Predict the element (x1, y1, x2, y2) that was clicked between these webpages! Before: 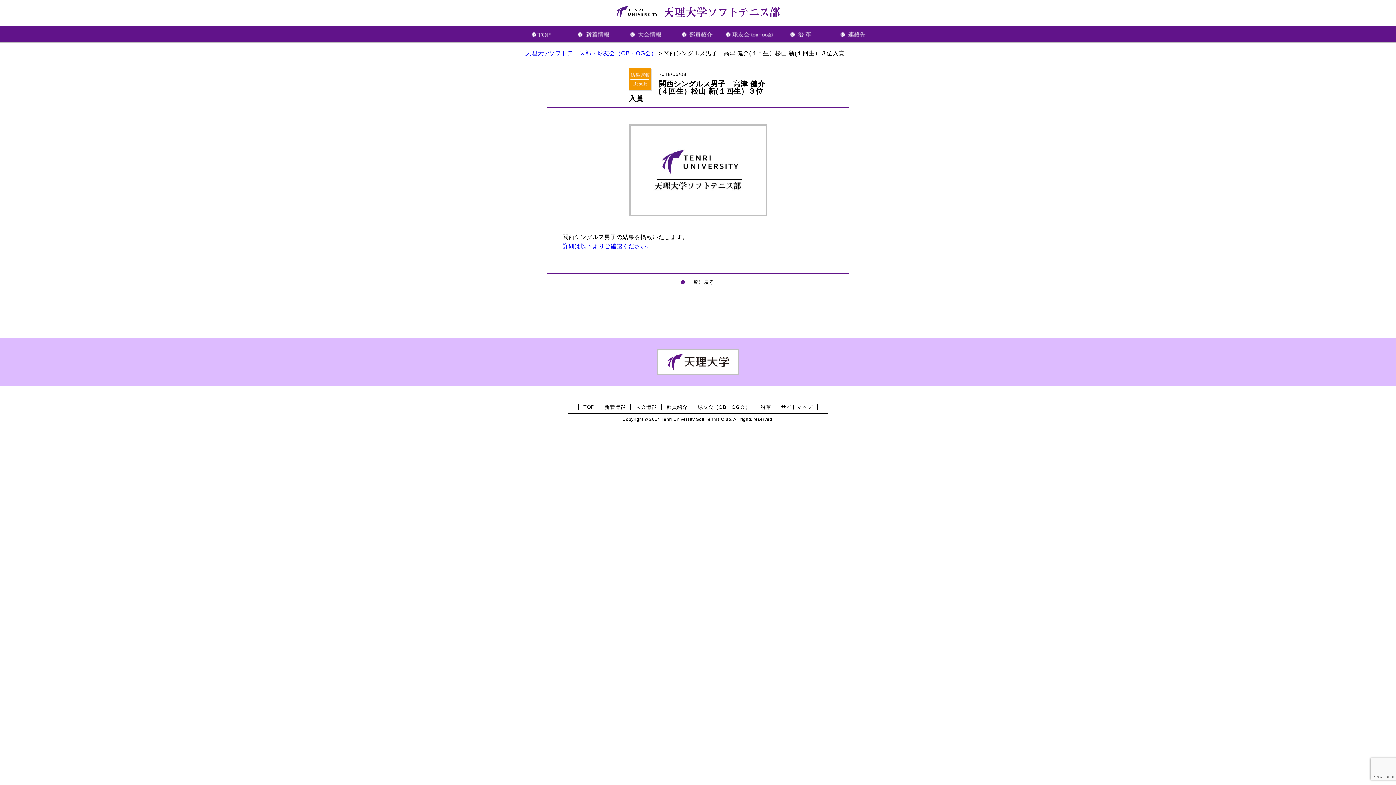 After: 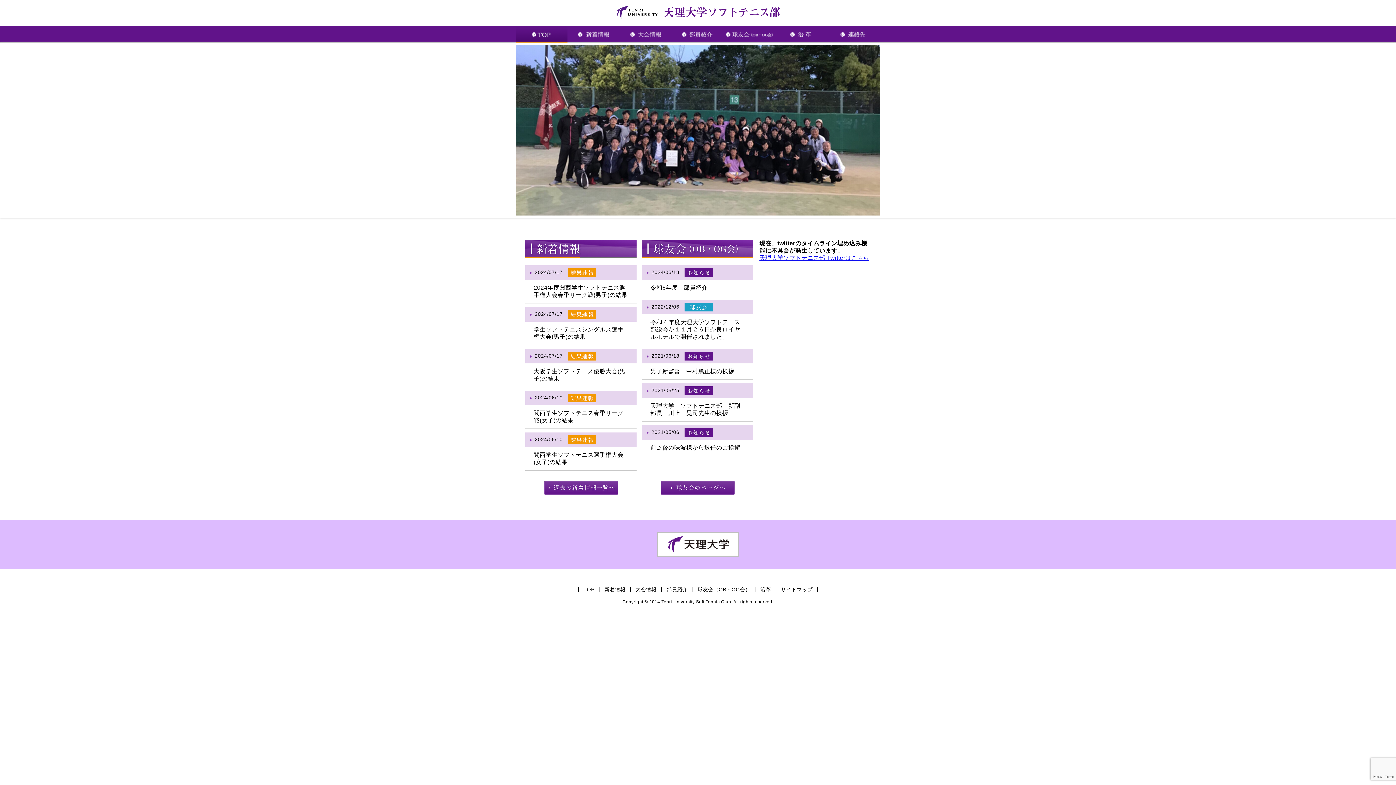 Action: bbox: (525, 50, 657, 56) label: 天理大学ソフトテニス部・球友会（OB・OG会）